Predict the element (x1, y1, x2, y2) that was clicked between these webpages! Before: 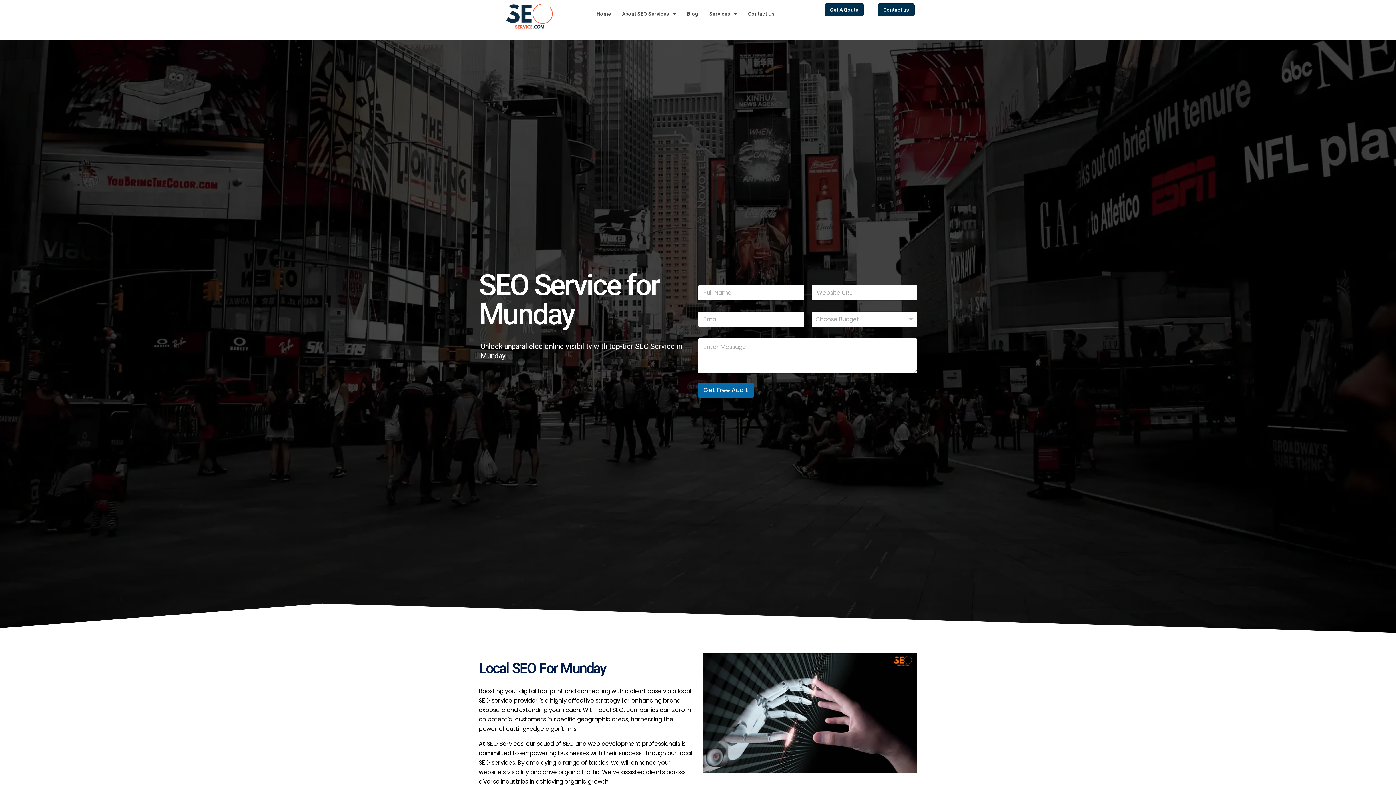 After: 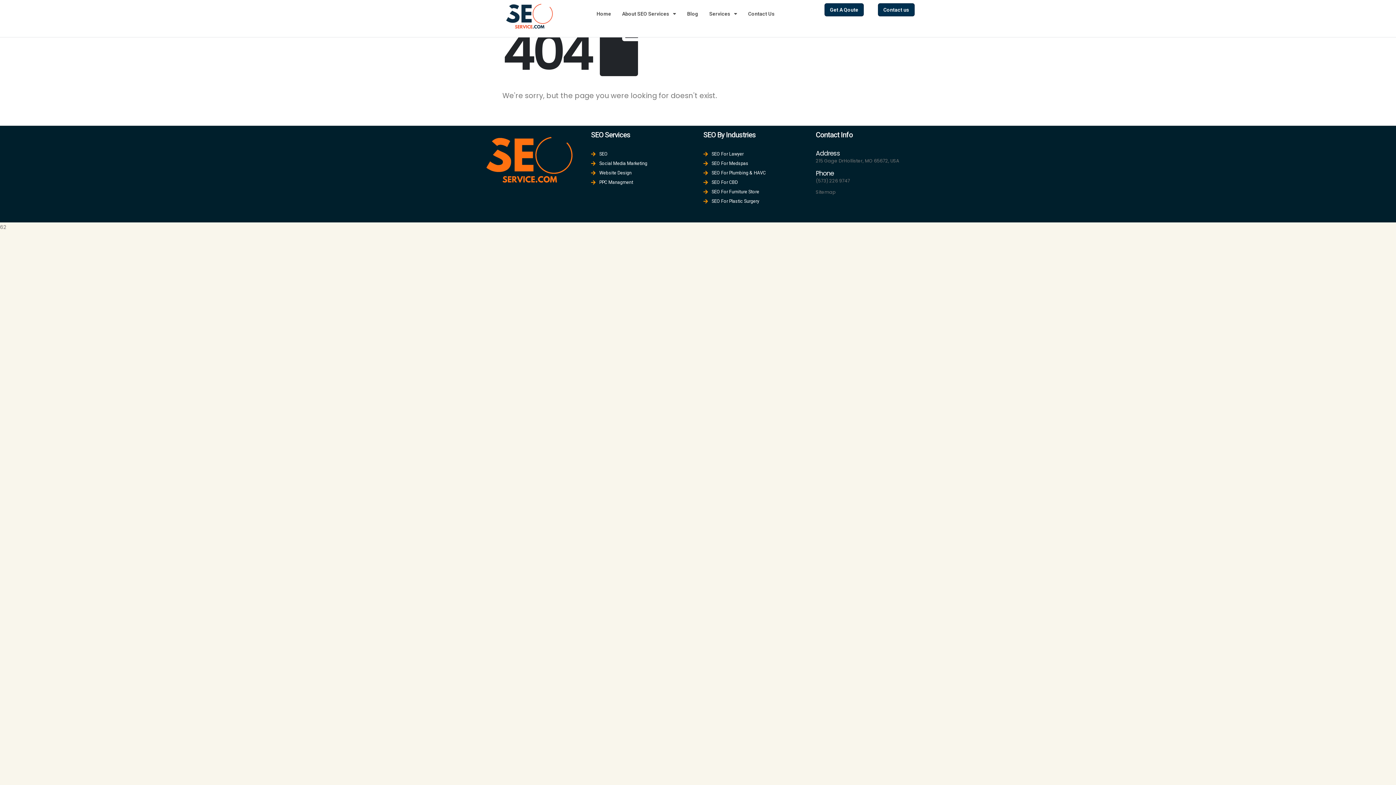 Action: label: button bbox: (878, 3, 914, 16)